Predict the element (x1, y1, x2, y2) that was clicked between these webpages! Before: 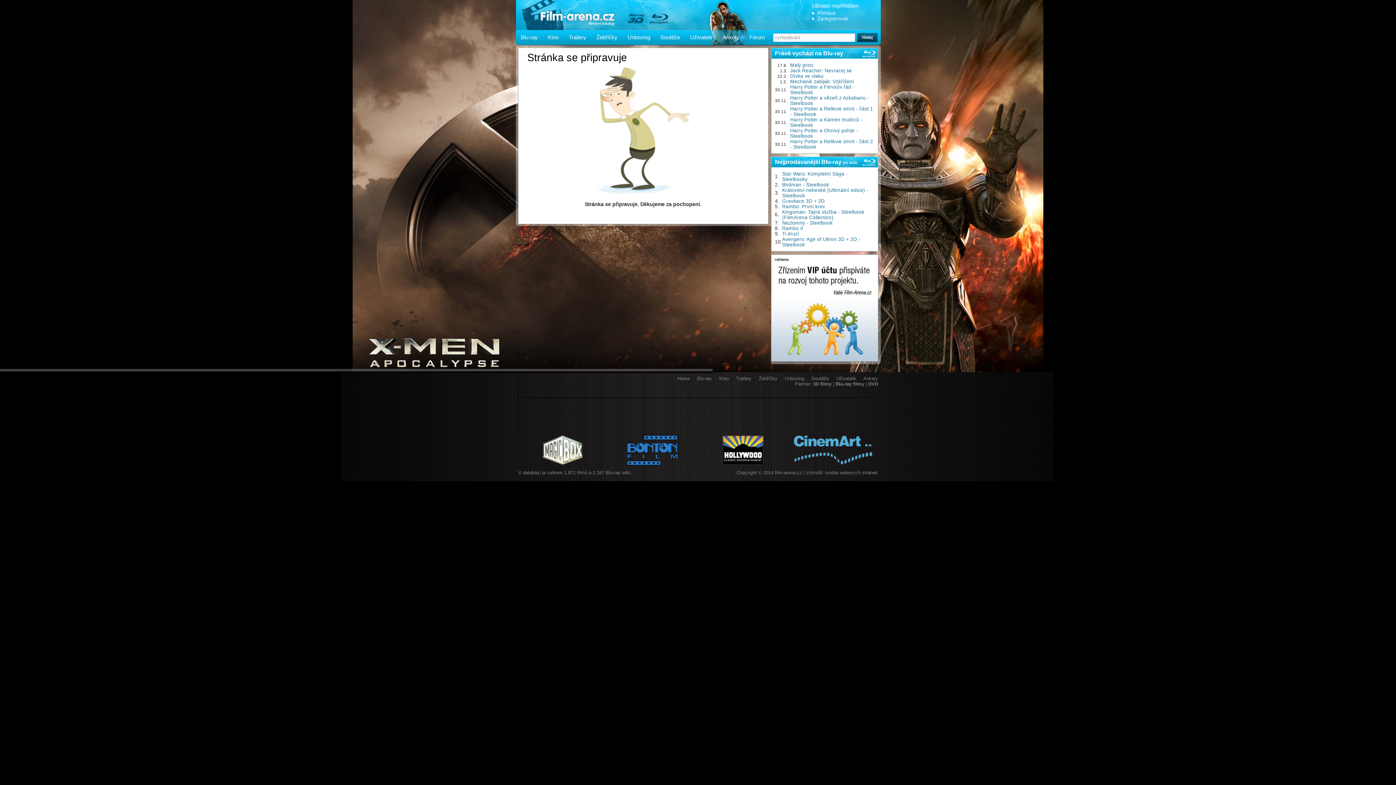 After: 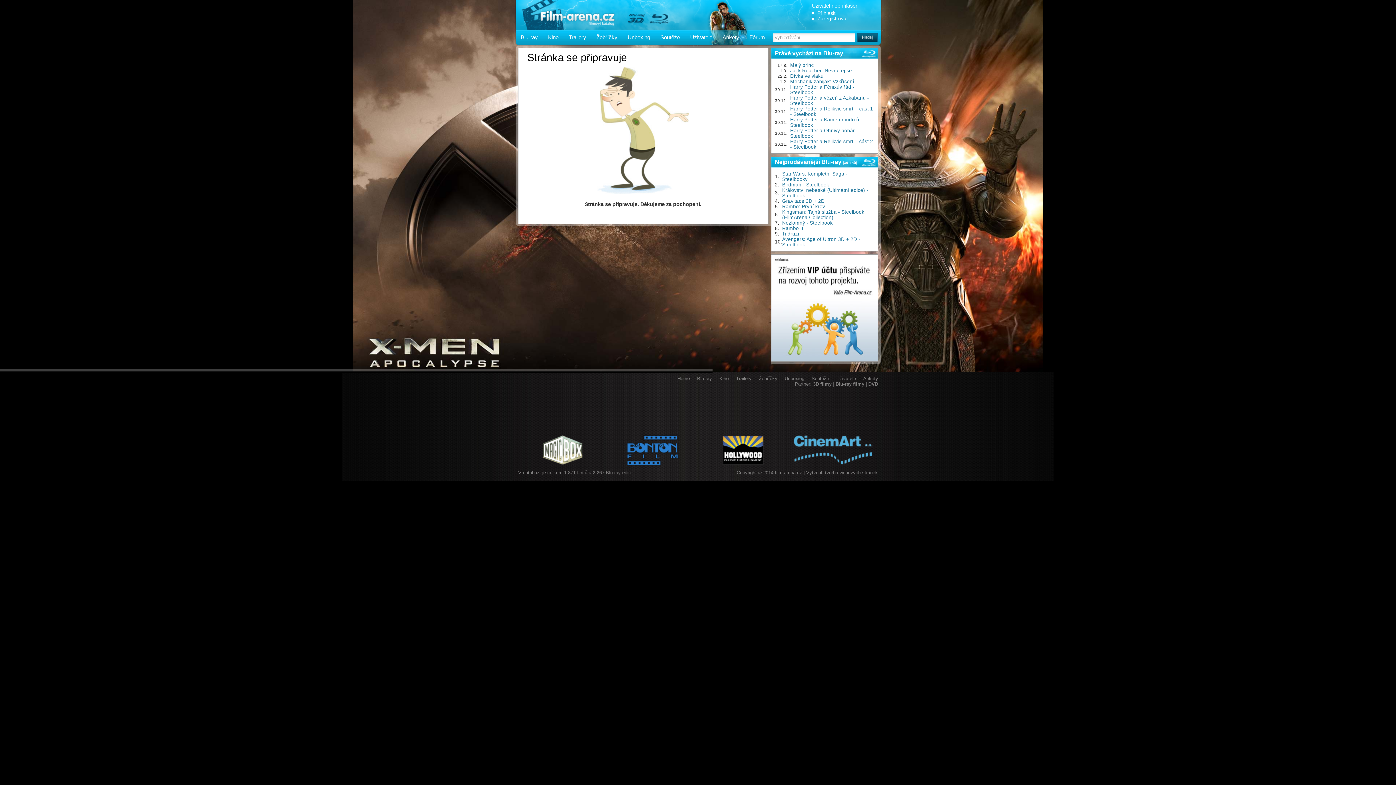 Action: bbox: (771, 357, 878, 362)